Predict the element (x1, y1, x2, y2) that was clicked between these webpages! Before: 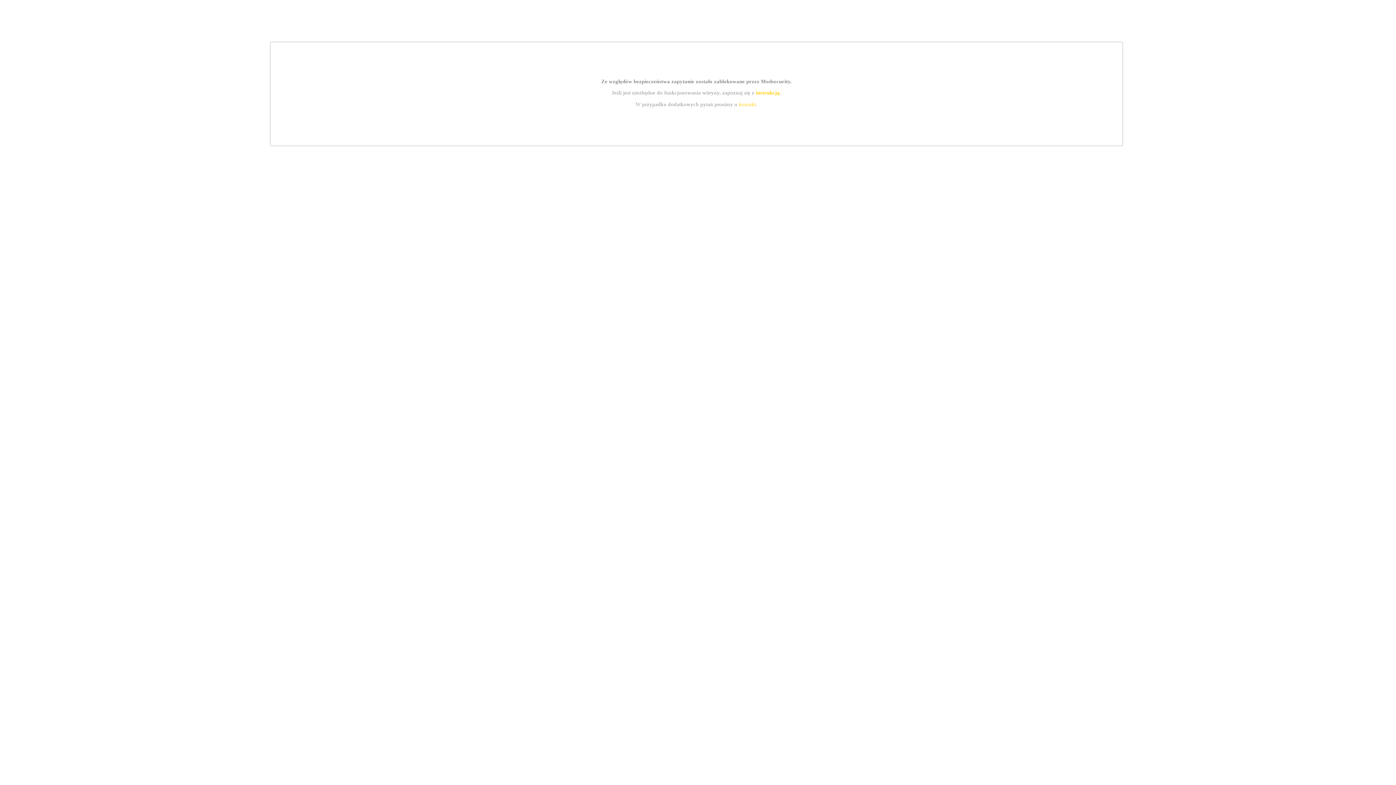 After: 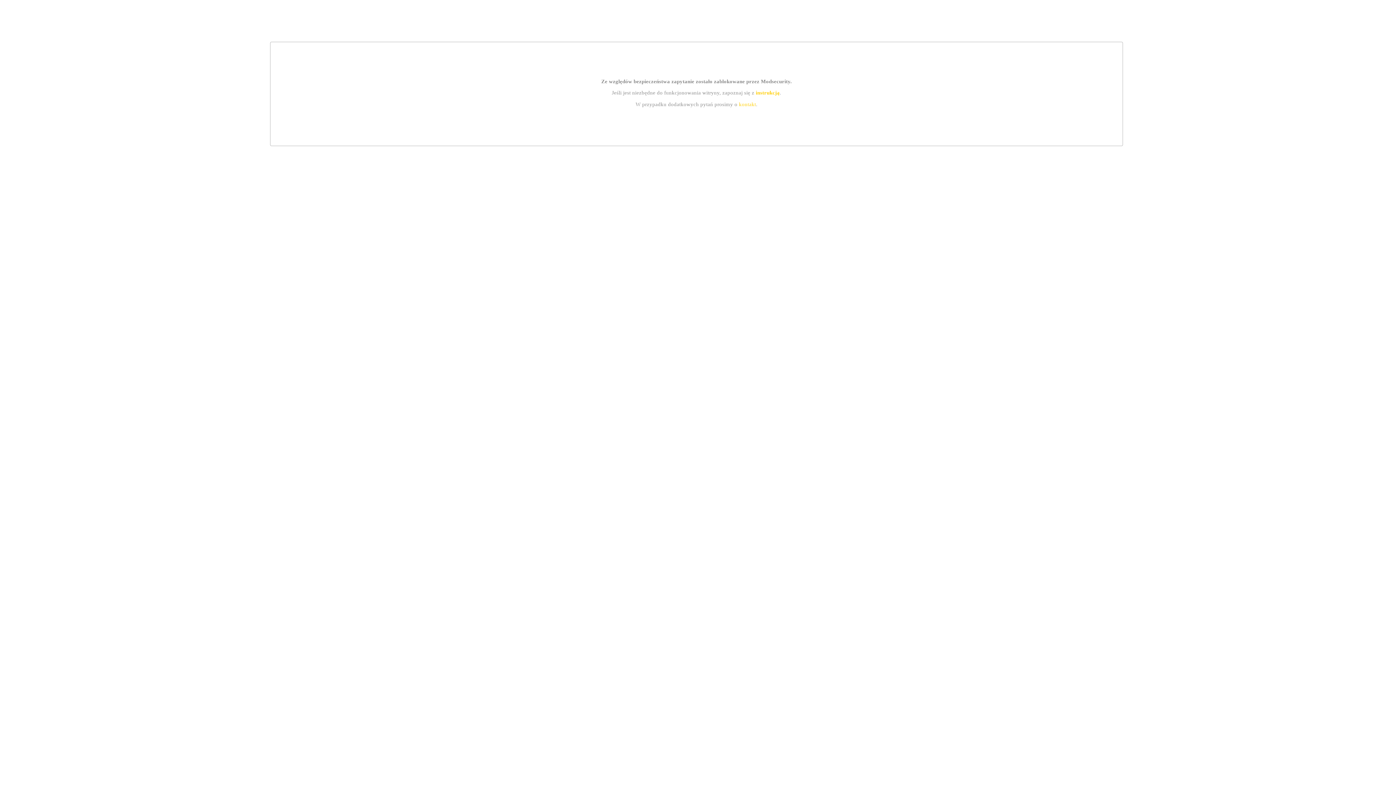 Action: bbox: (739, 101, 756, 107) label: kontakt